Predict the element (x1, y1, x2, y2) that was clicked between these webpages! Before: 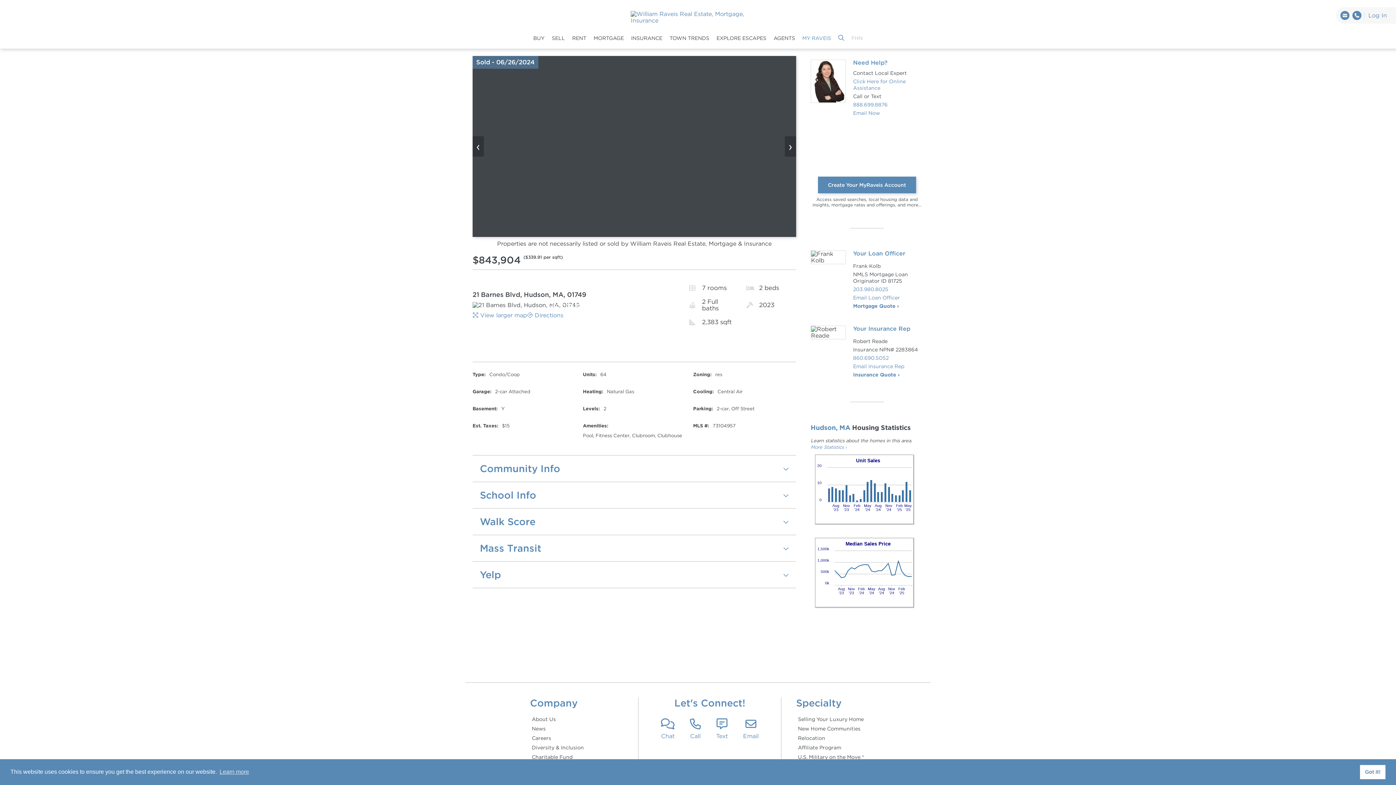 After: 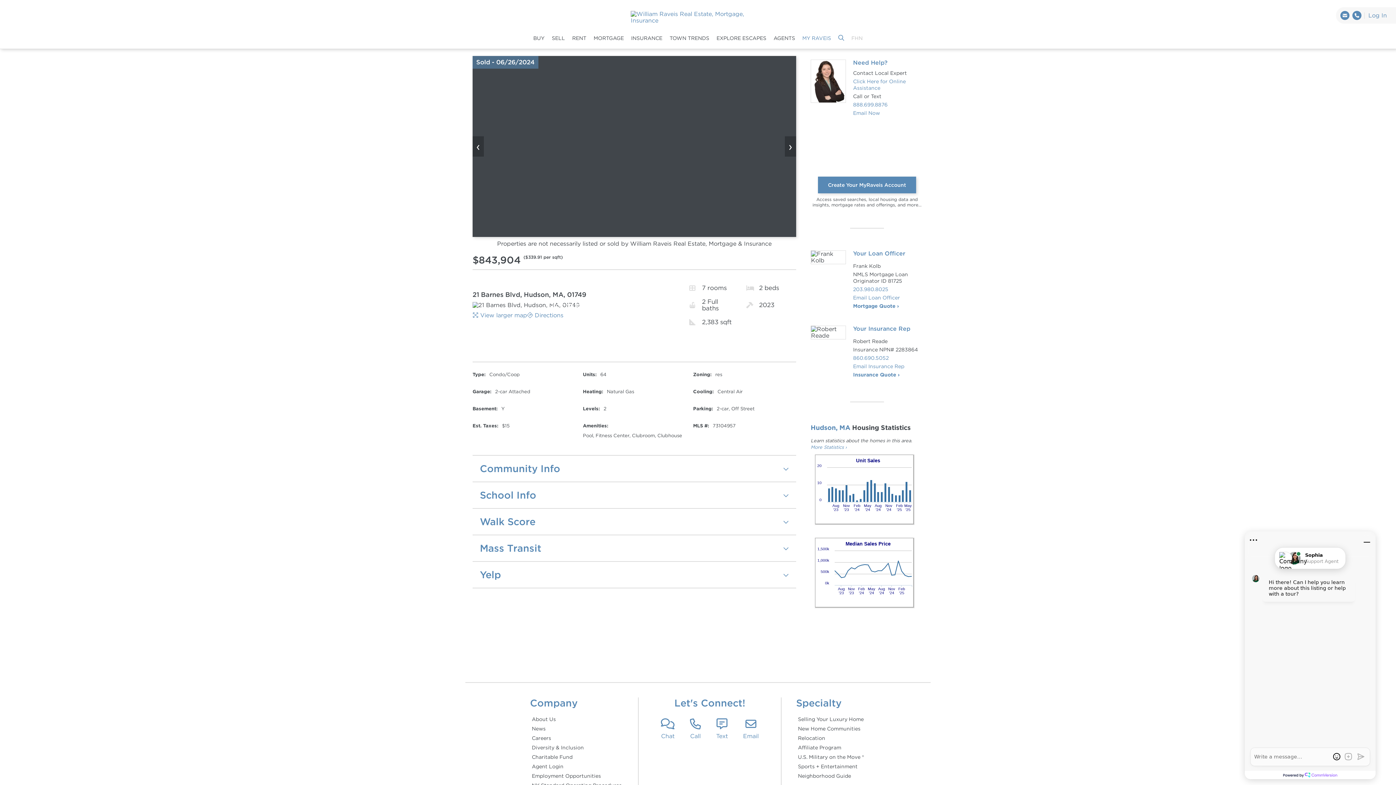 Action: bbox: (1360, 765, 1385, 779) label: dismiss cookie message